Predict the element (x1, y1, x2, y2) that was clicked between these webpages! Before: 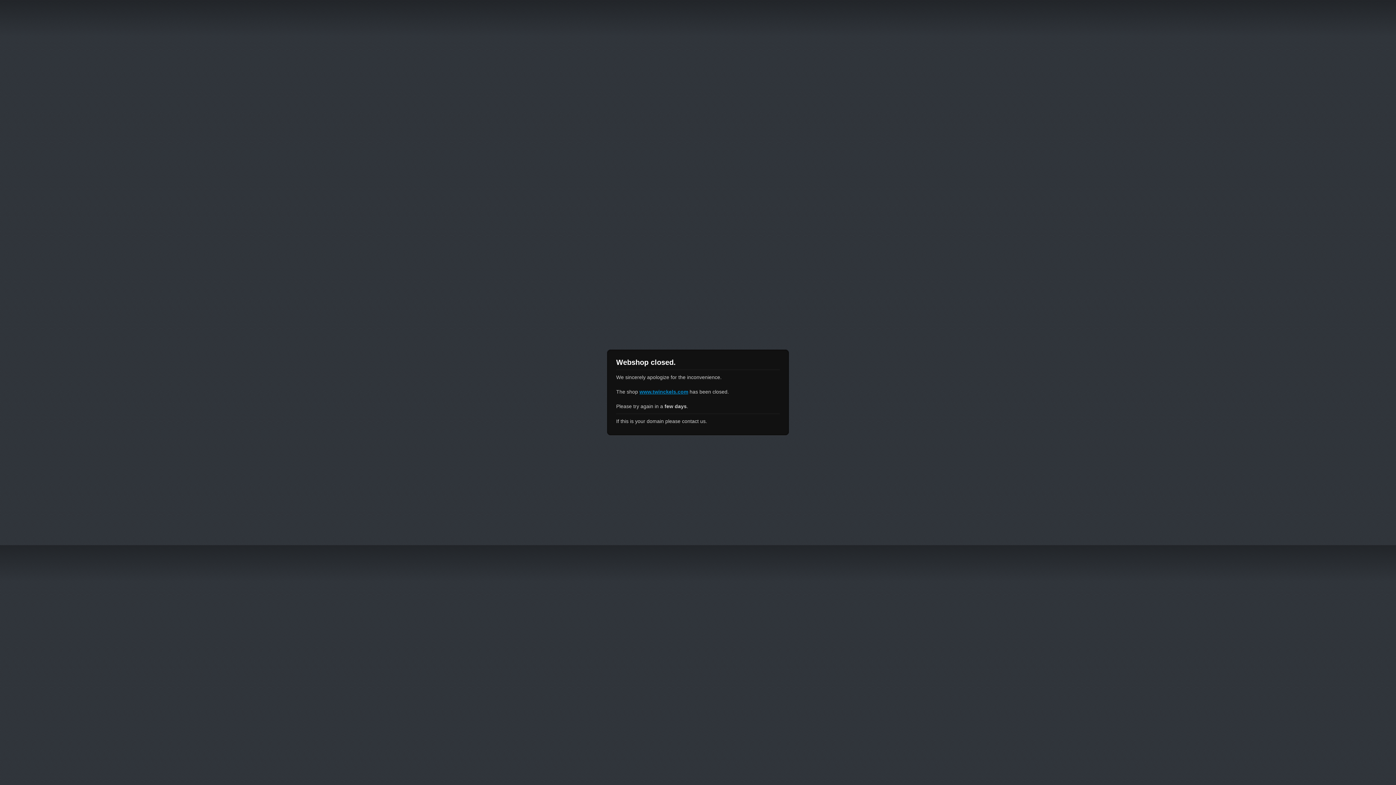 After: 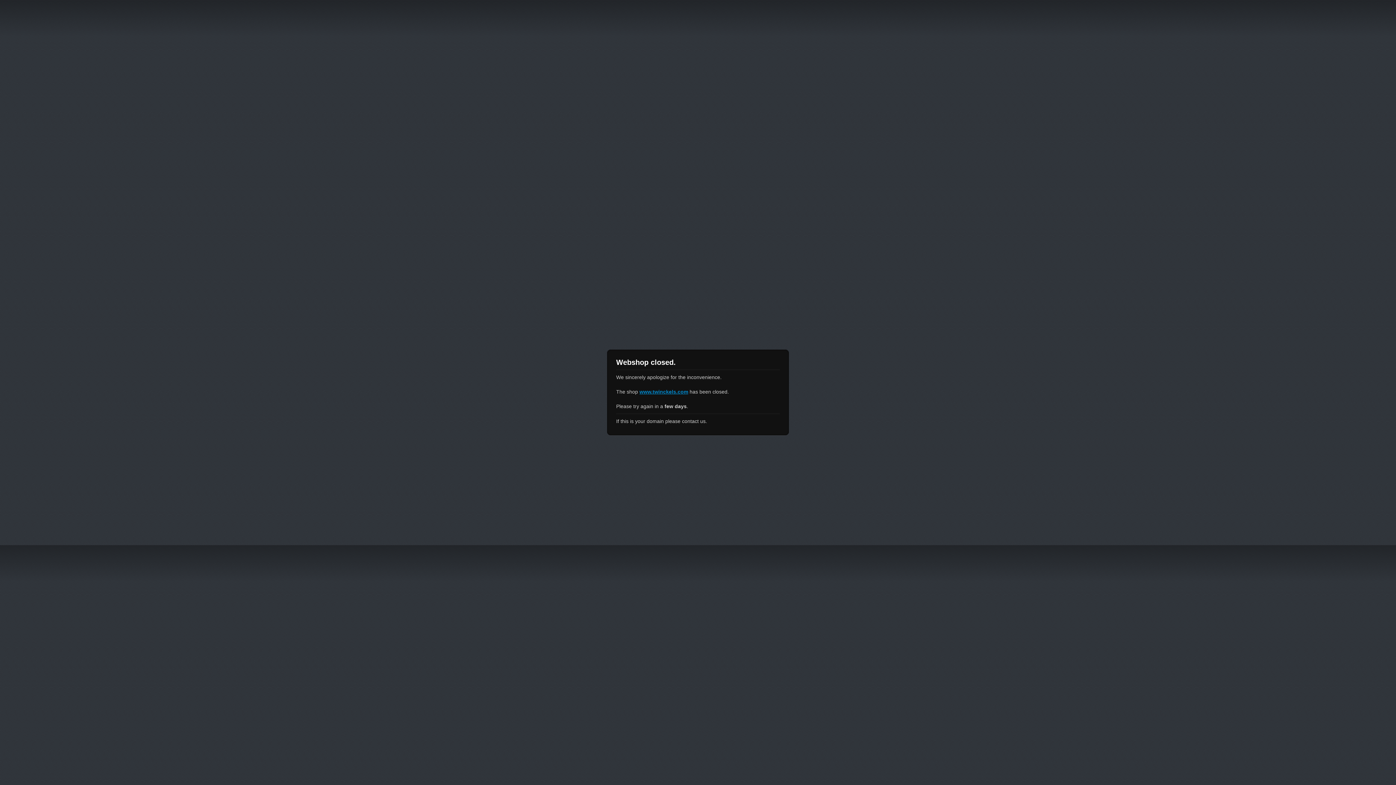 Action: label: www.twinckels.com bbox: (639, 389, 688, 394)